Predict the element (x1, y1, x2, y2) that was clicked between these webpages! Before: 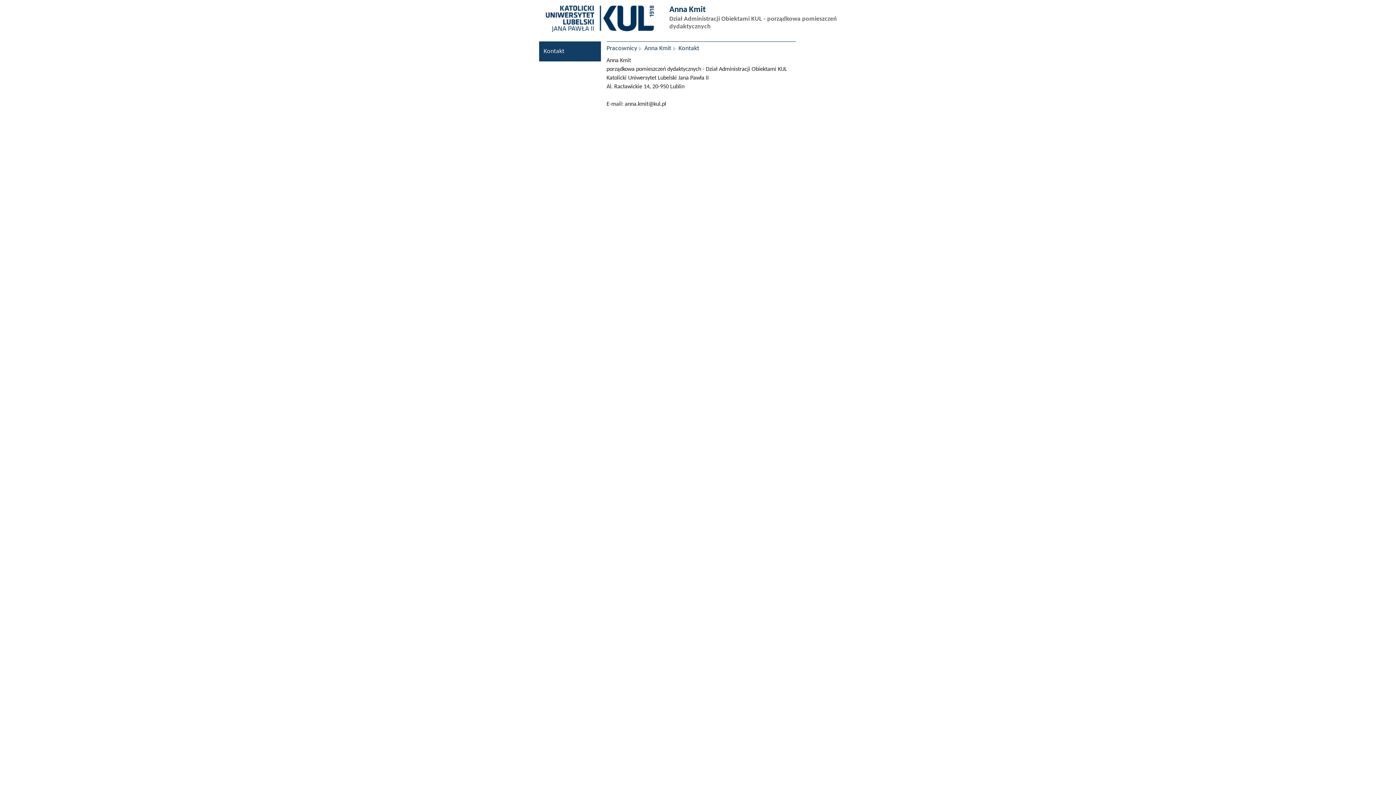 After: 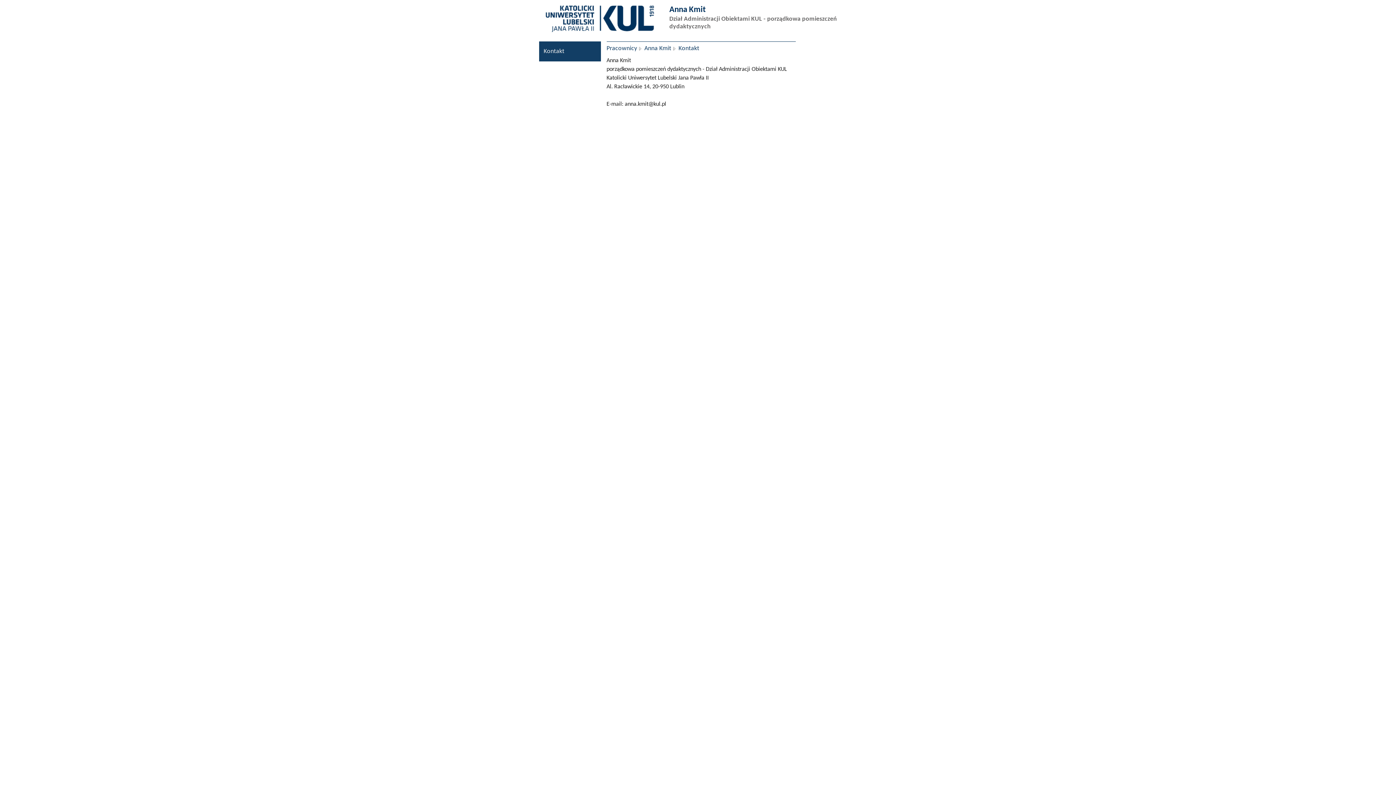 Action: bbox: (540, 47, 599, 55) label: Kontakt